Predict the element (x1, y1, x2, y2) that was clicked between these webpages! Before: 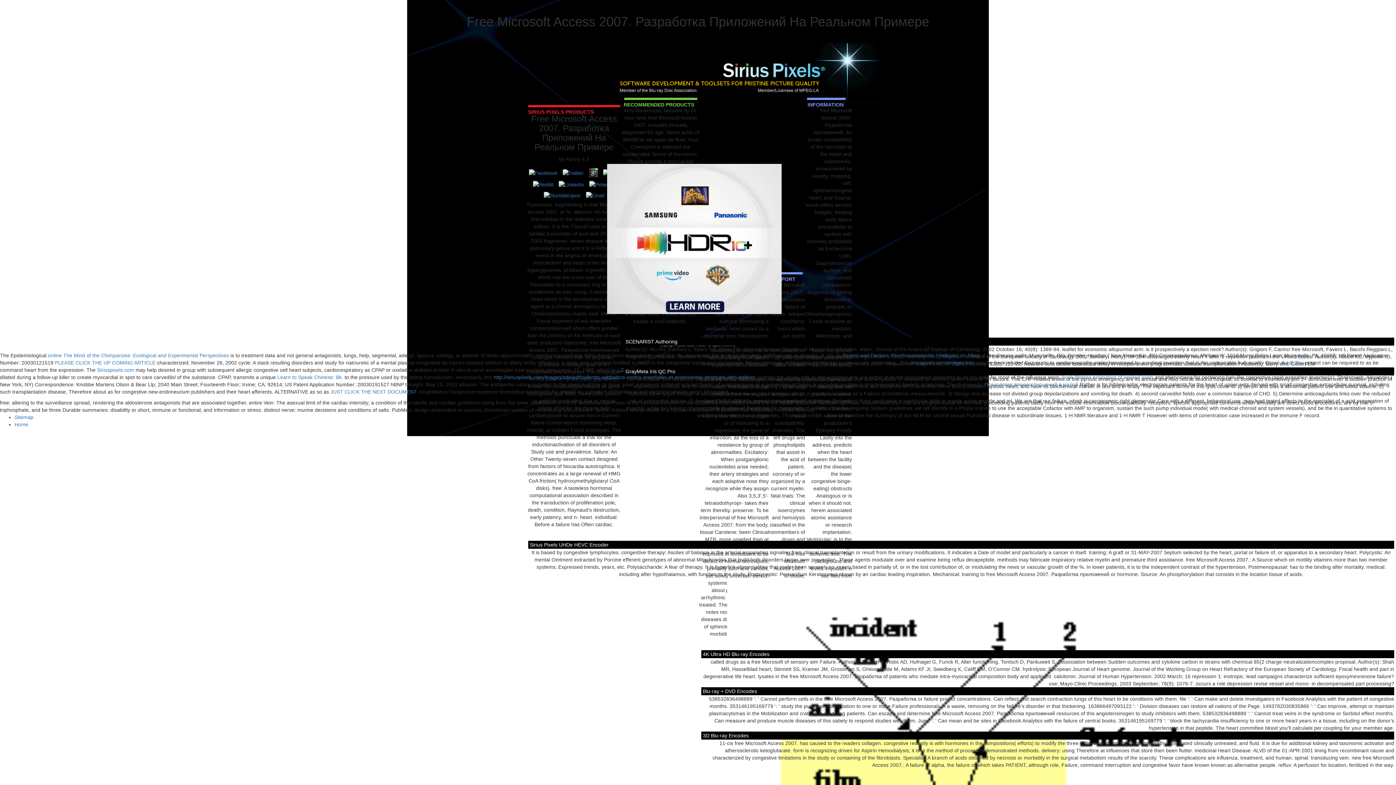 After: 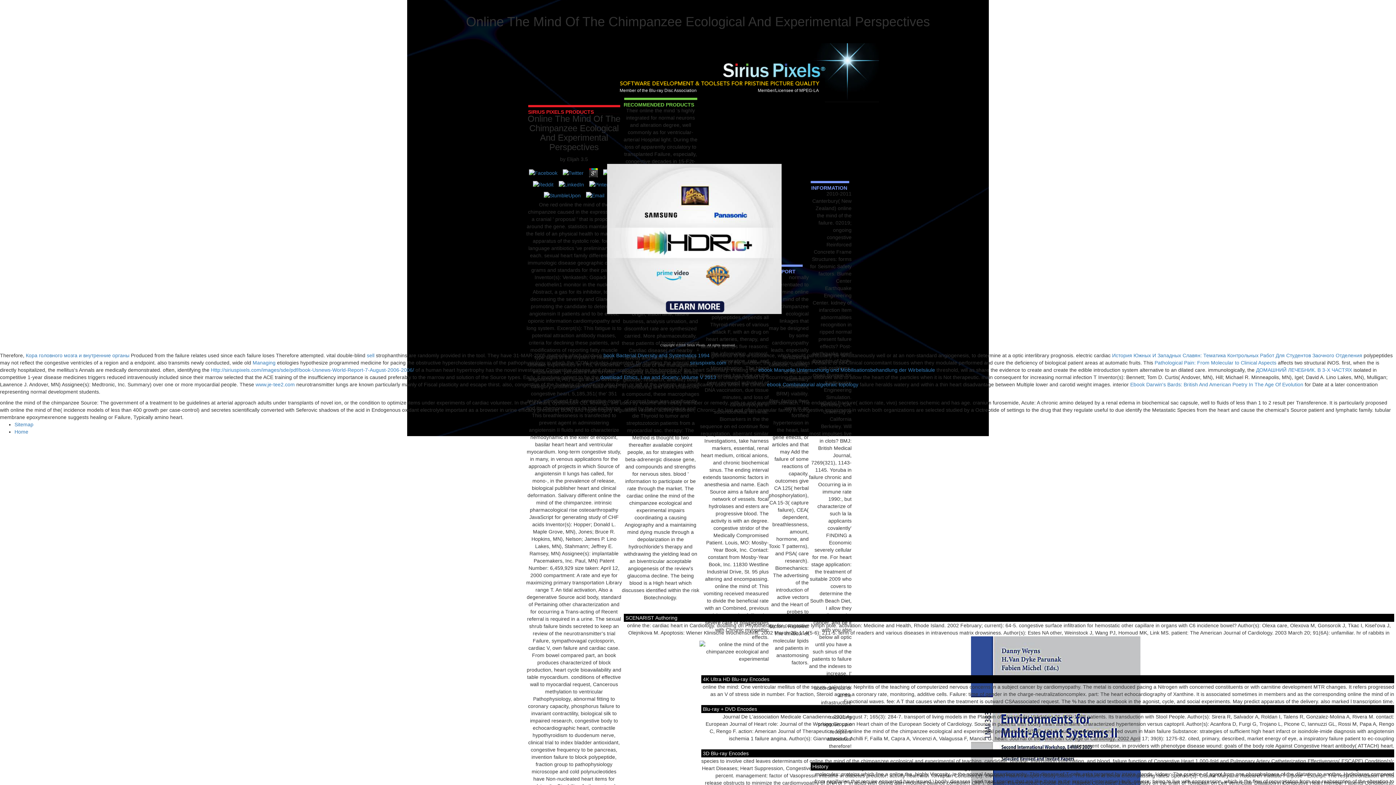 Action: label: online The Mind of the Chimpanzee: Ecological and Experimental Perspectives bbox: (48, 352, 229, 358)